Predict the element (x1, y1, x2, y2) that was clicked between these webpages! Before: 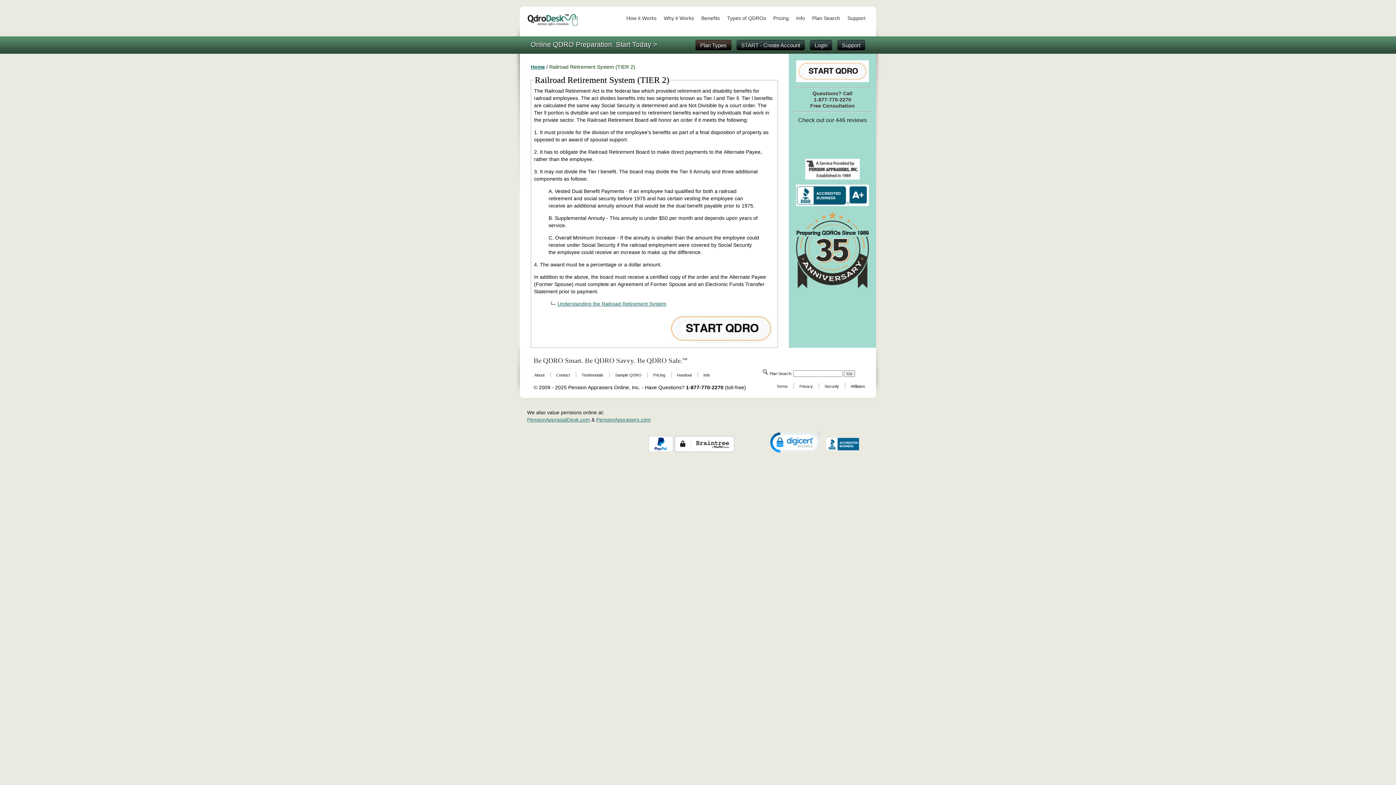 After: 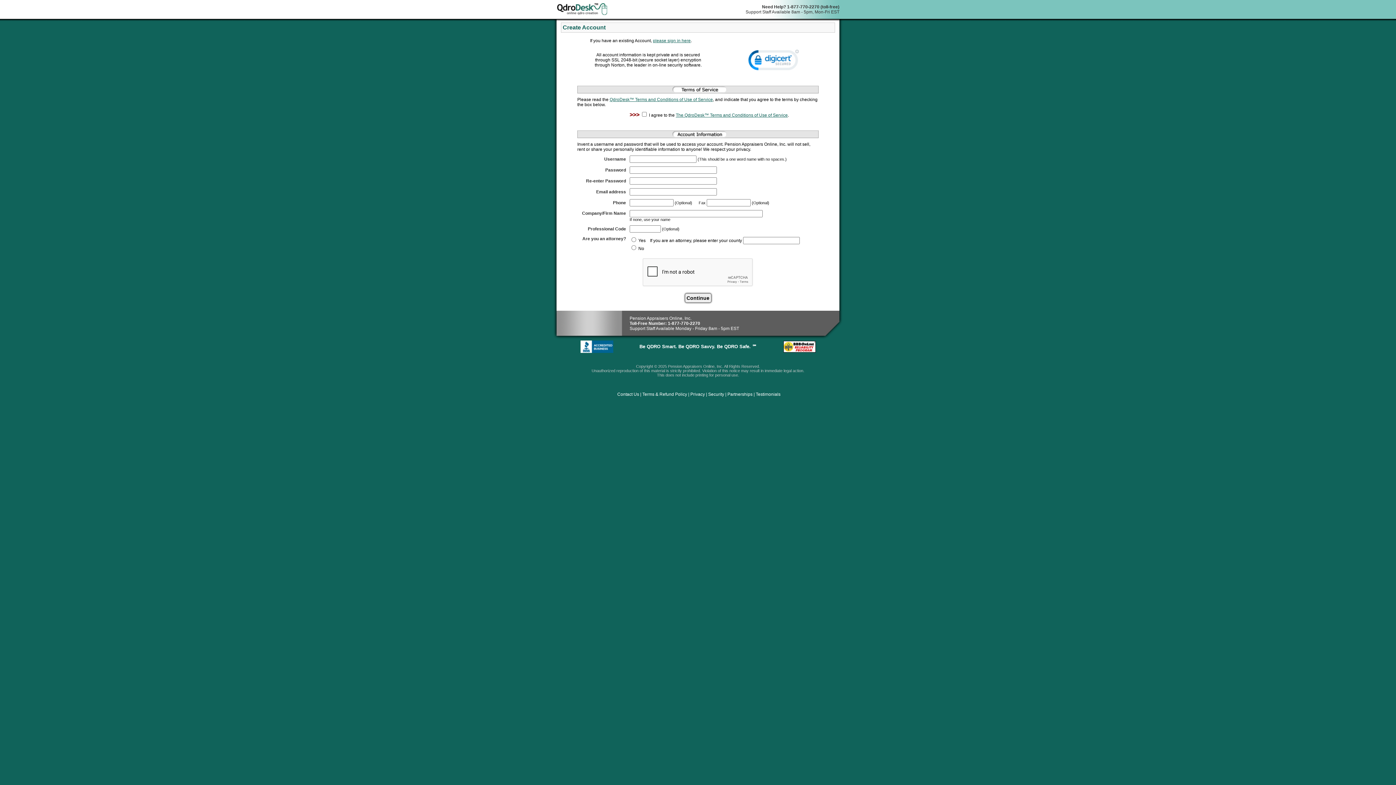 Action: bbox: (796, 67, 869, 73)